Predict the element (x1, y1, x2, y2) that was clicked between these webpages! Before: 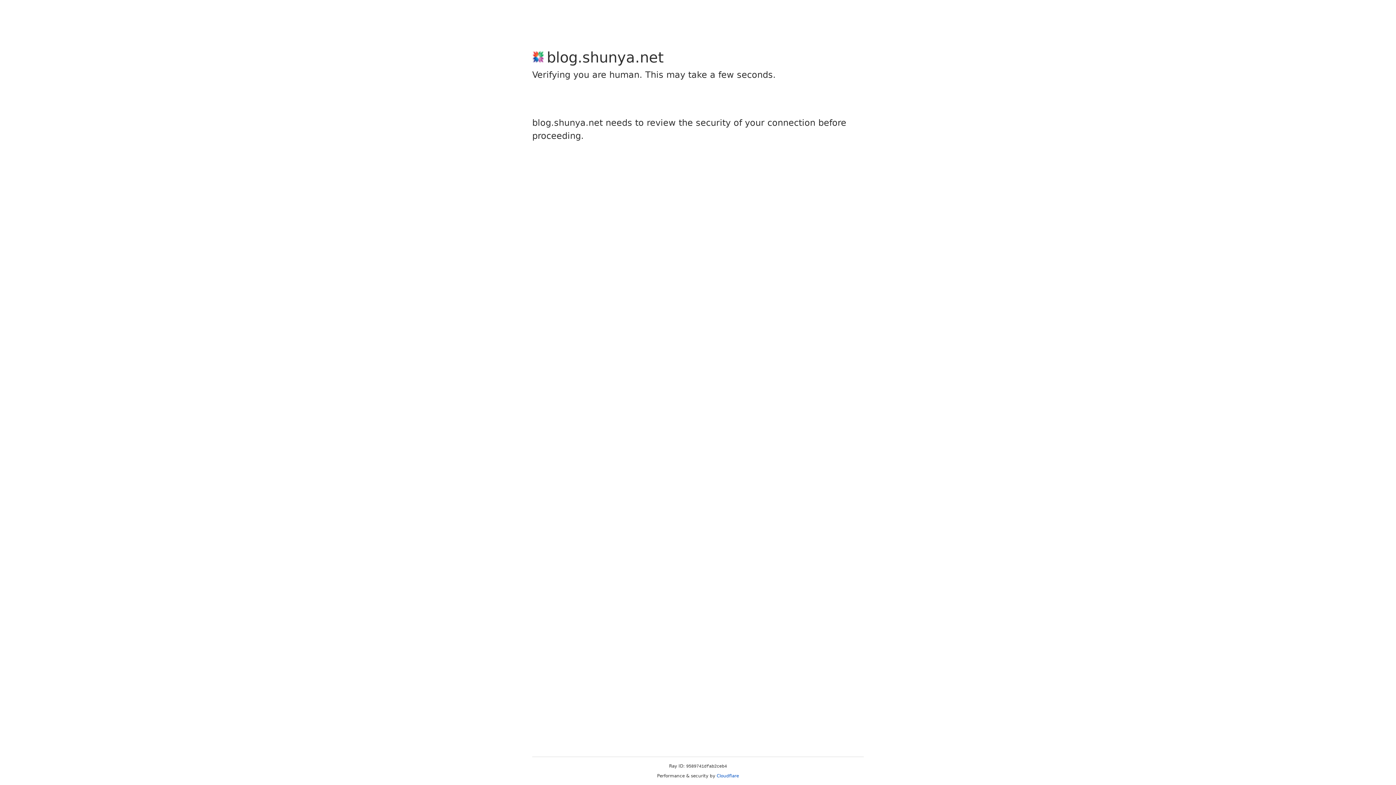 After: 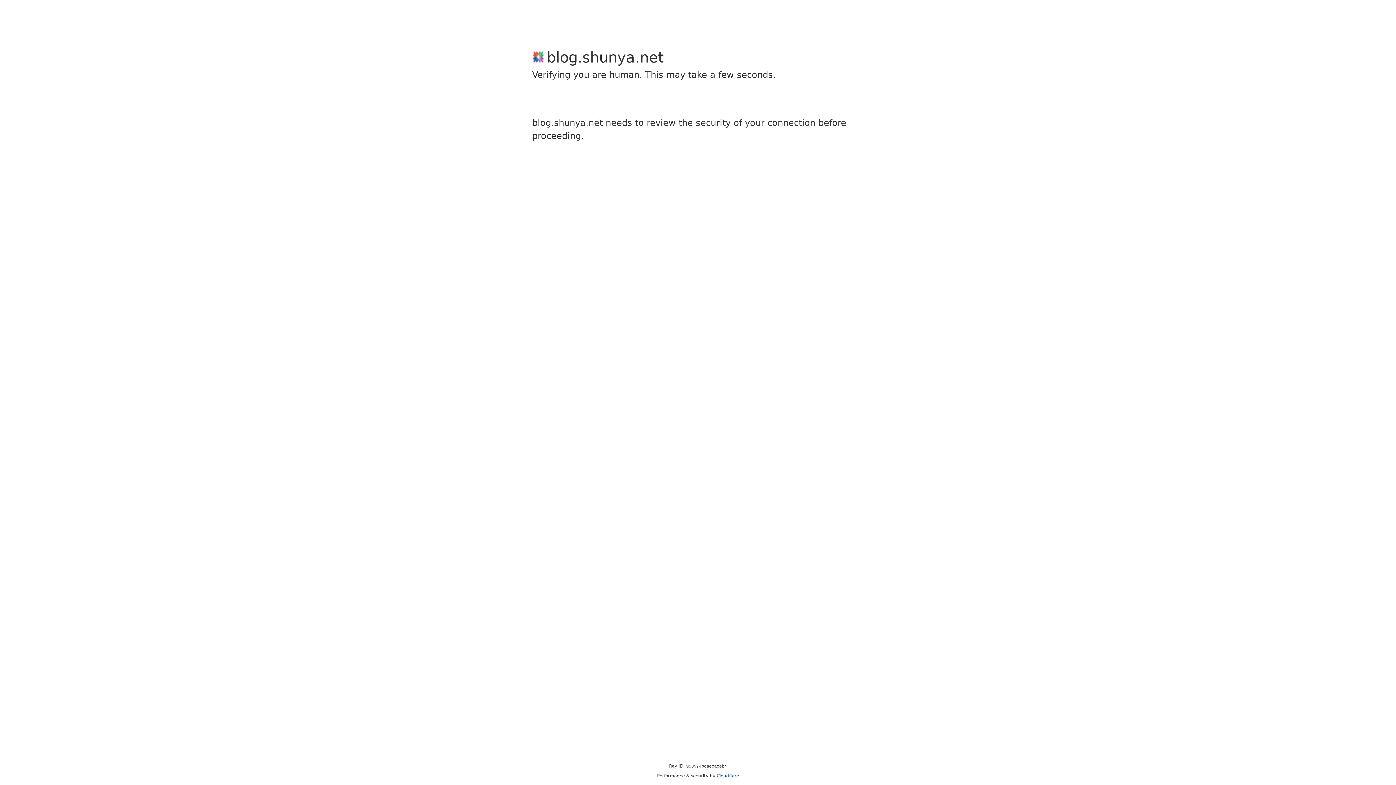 Action: label: Cloudflare bbox: (716, 773, 739, 778)